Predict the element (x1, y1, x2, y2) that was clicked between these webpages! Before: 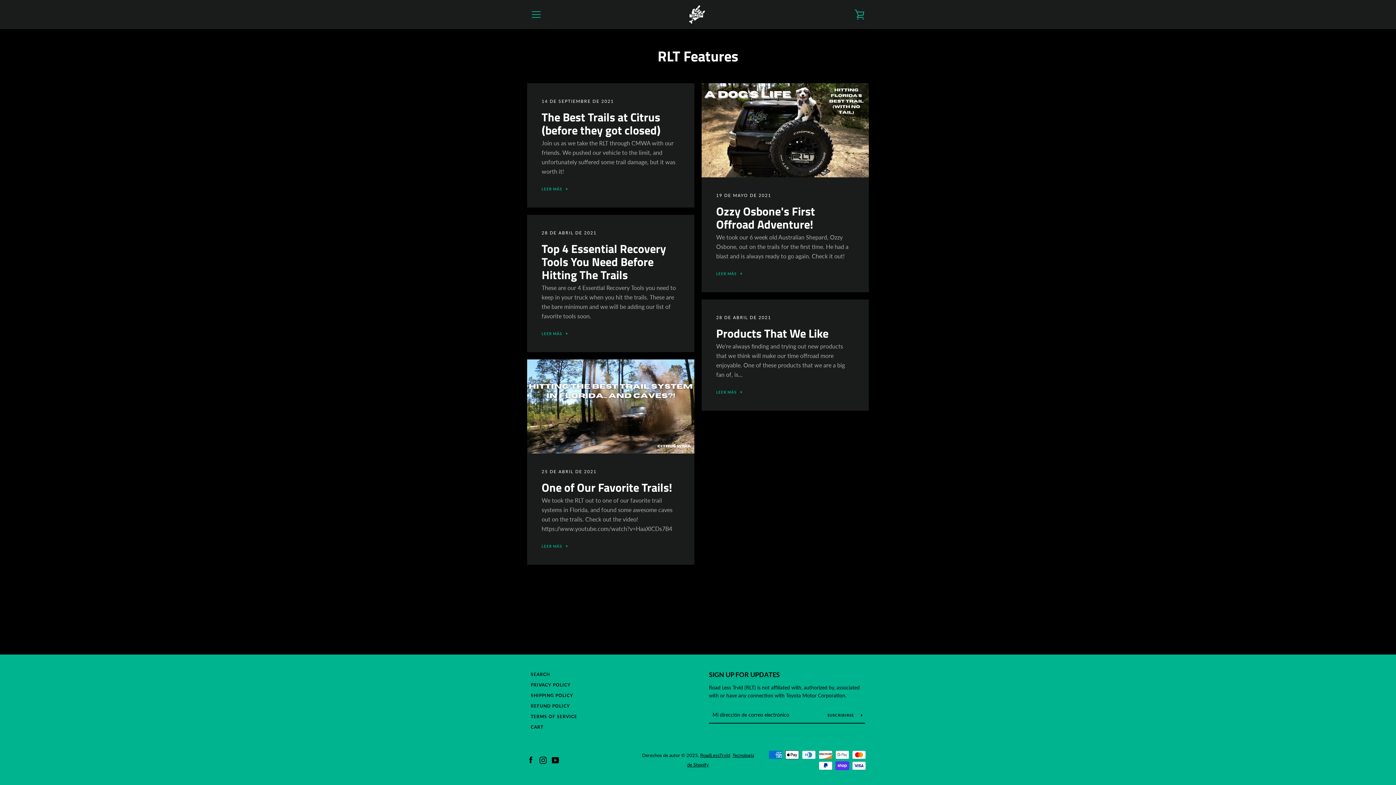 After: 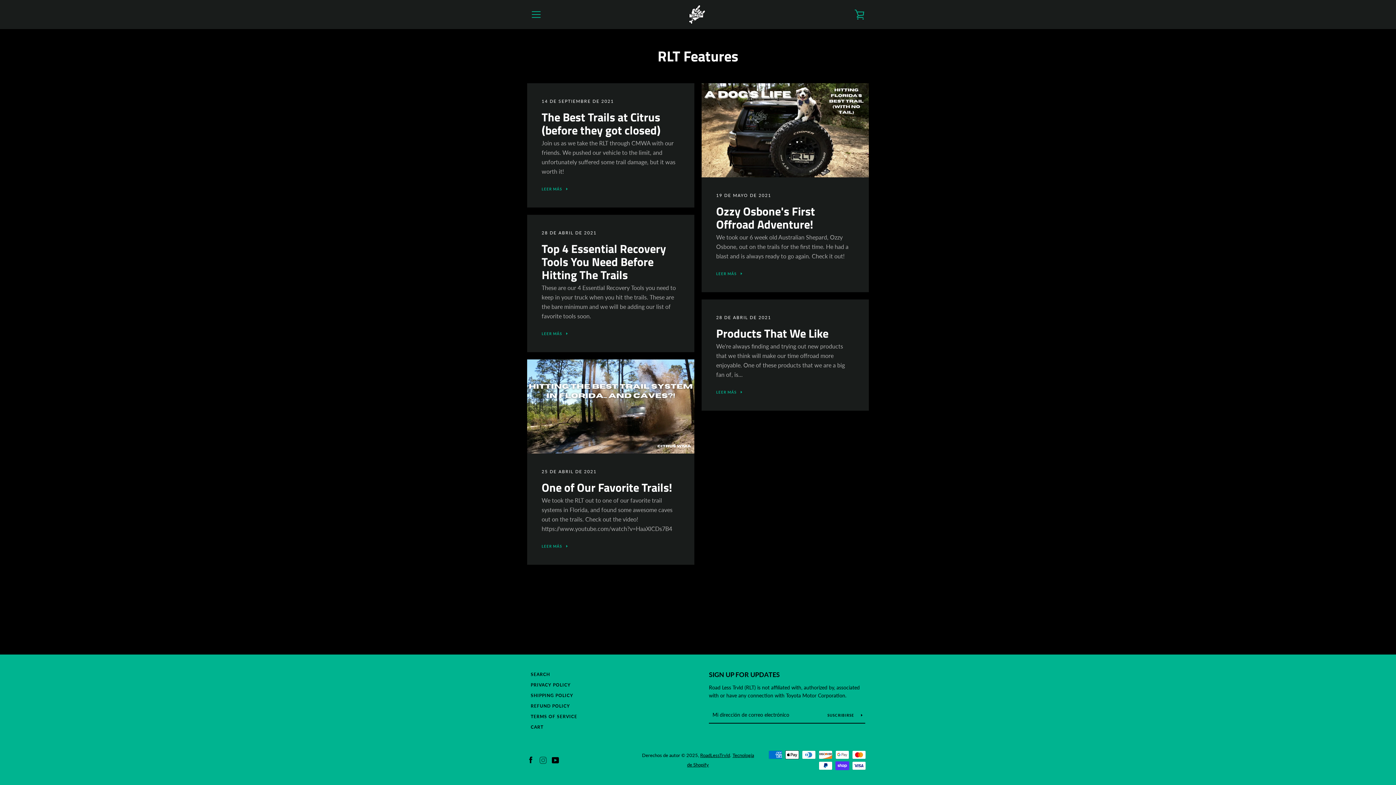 Action: bbox: (539, 756, 546, 763) label: Instagram